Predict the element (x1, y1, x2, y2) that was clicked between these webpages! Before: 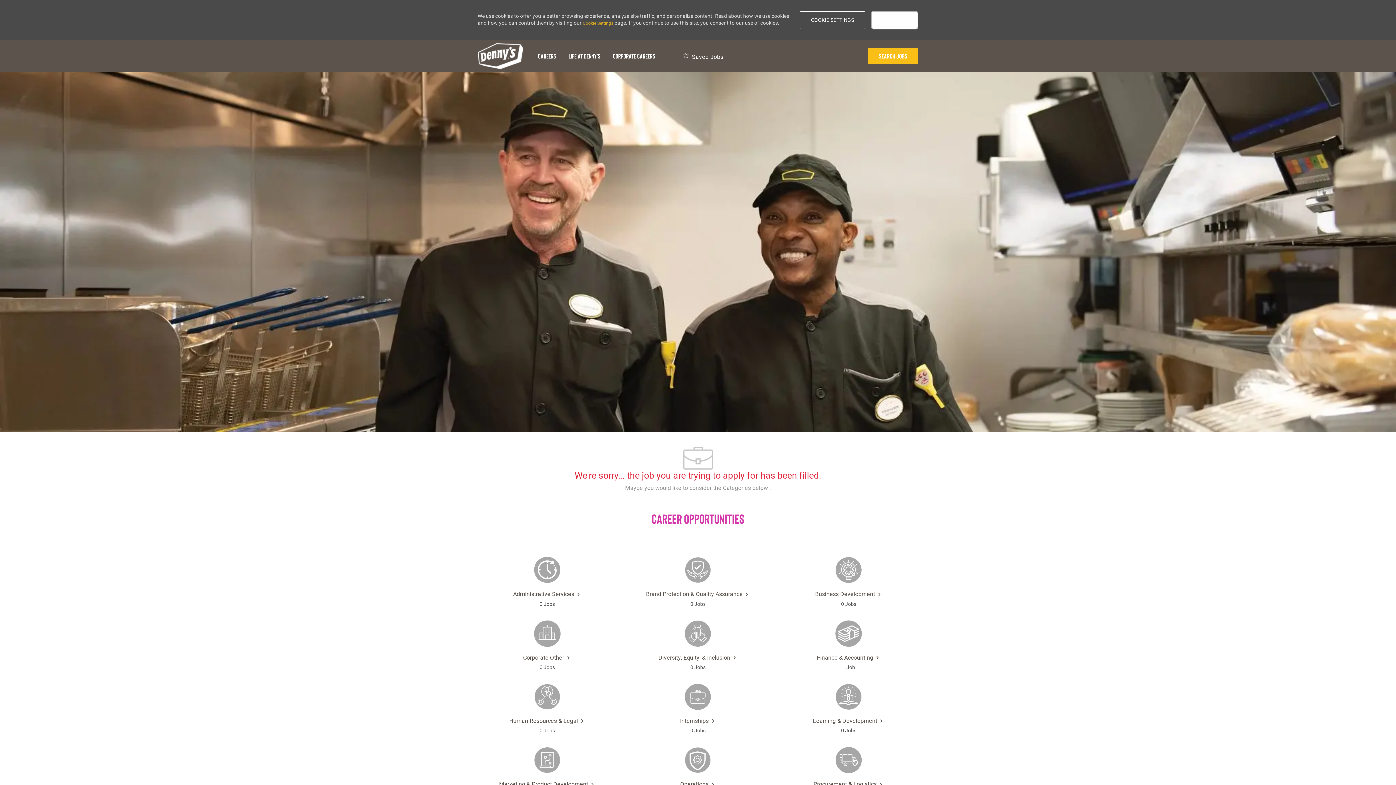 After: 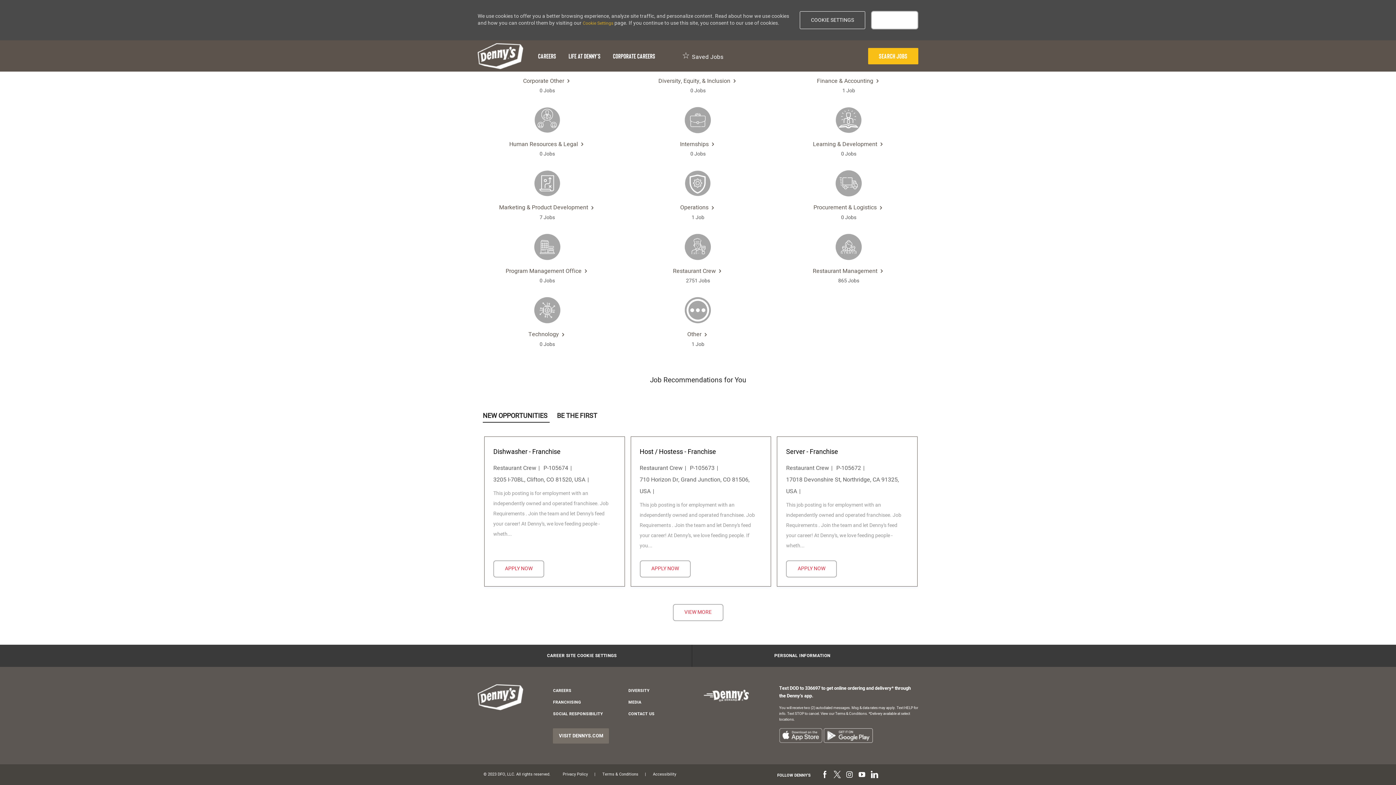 Action: bbox: (779, 595, 822, 610) label: header-logo